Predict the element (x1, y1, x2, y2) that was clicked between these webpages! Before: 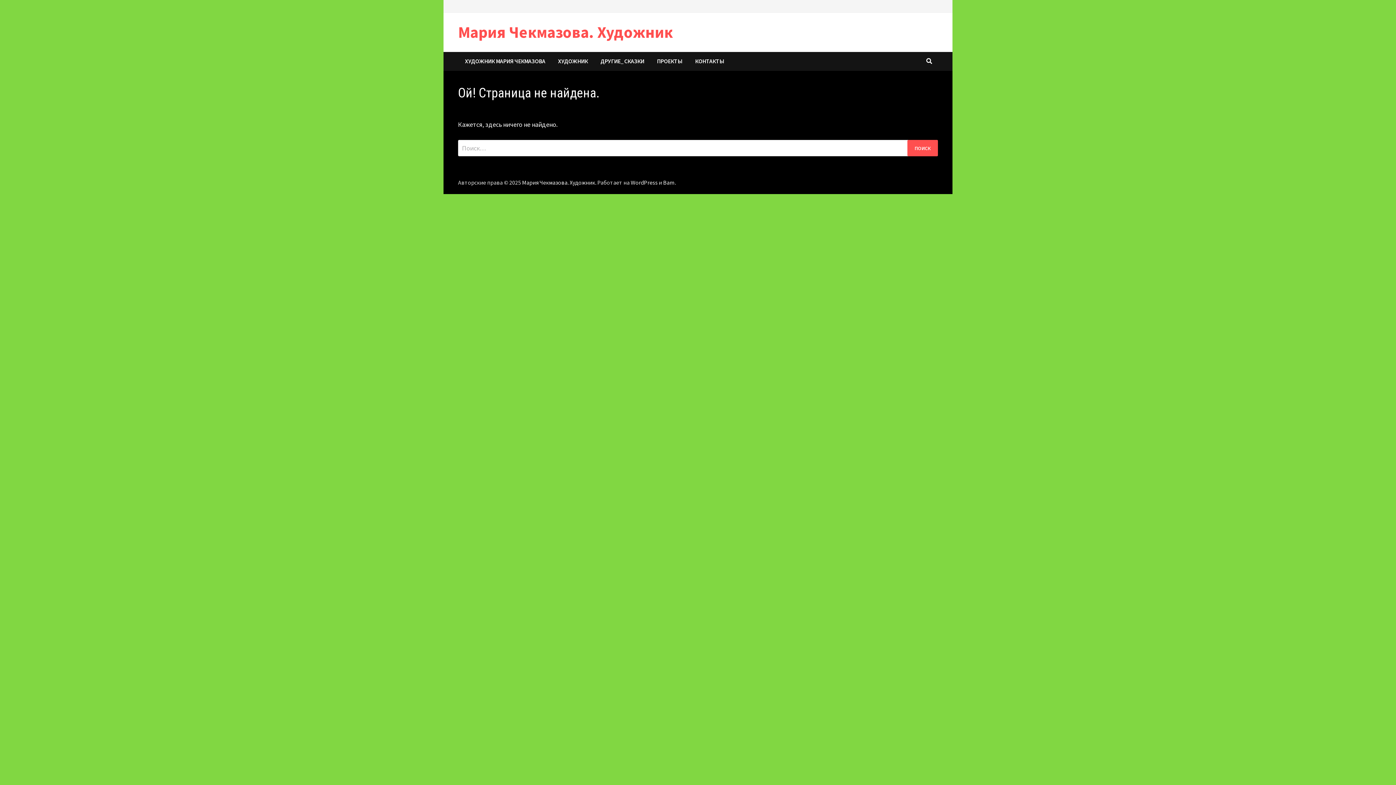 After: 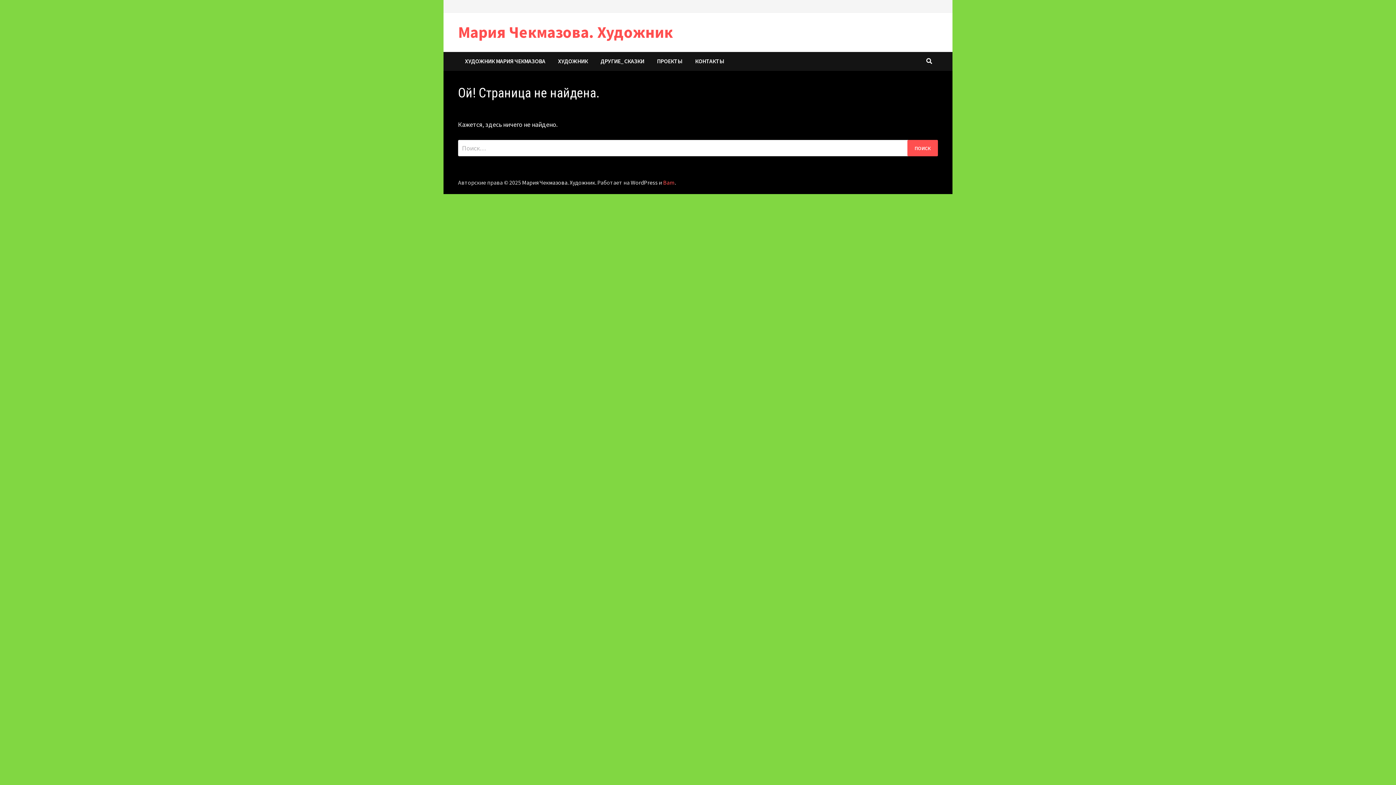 Action: bbox: (663, 178, 674, 186) label: Bam